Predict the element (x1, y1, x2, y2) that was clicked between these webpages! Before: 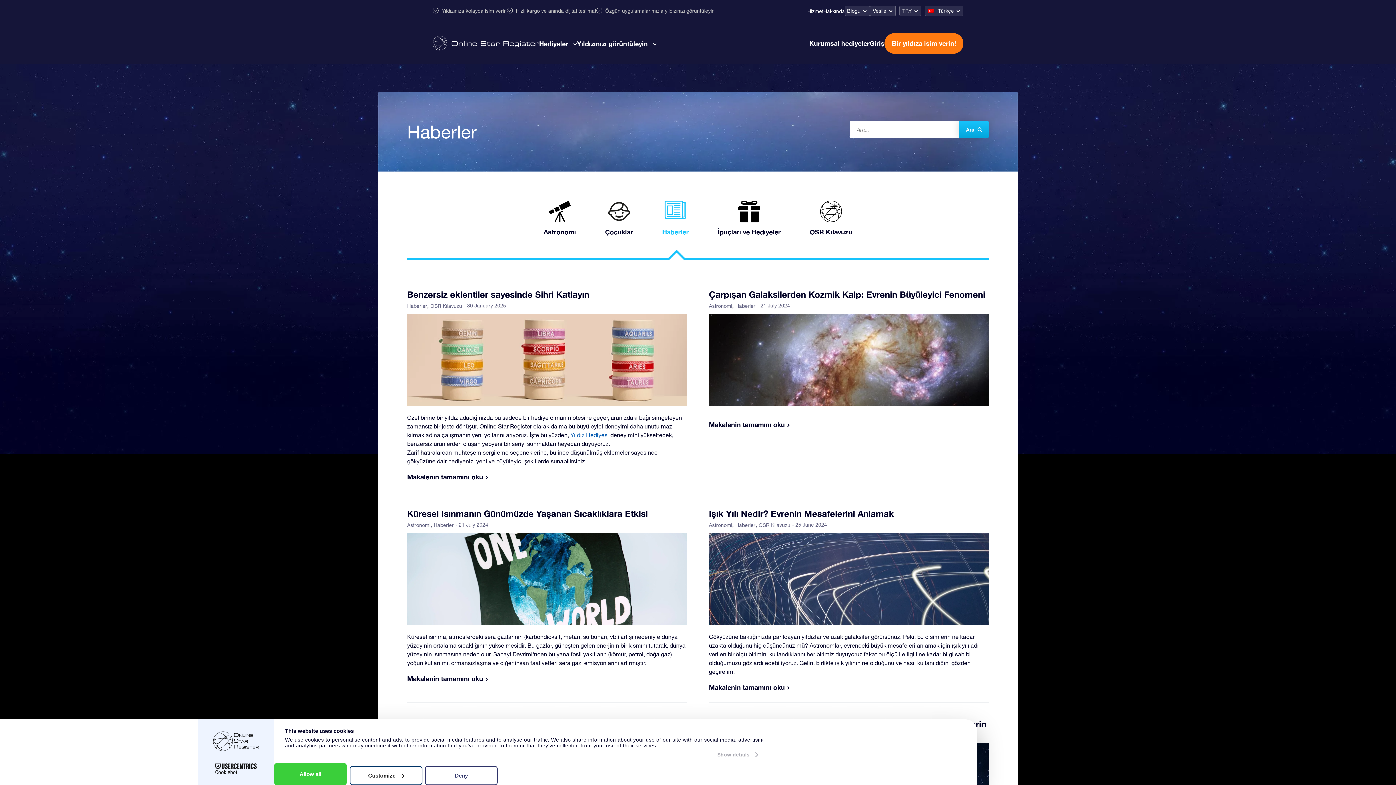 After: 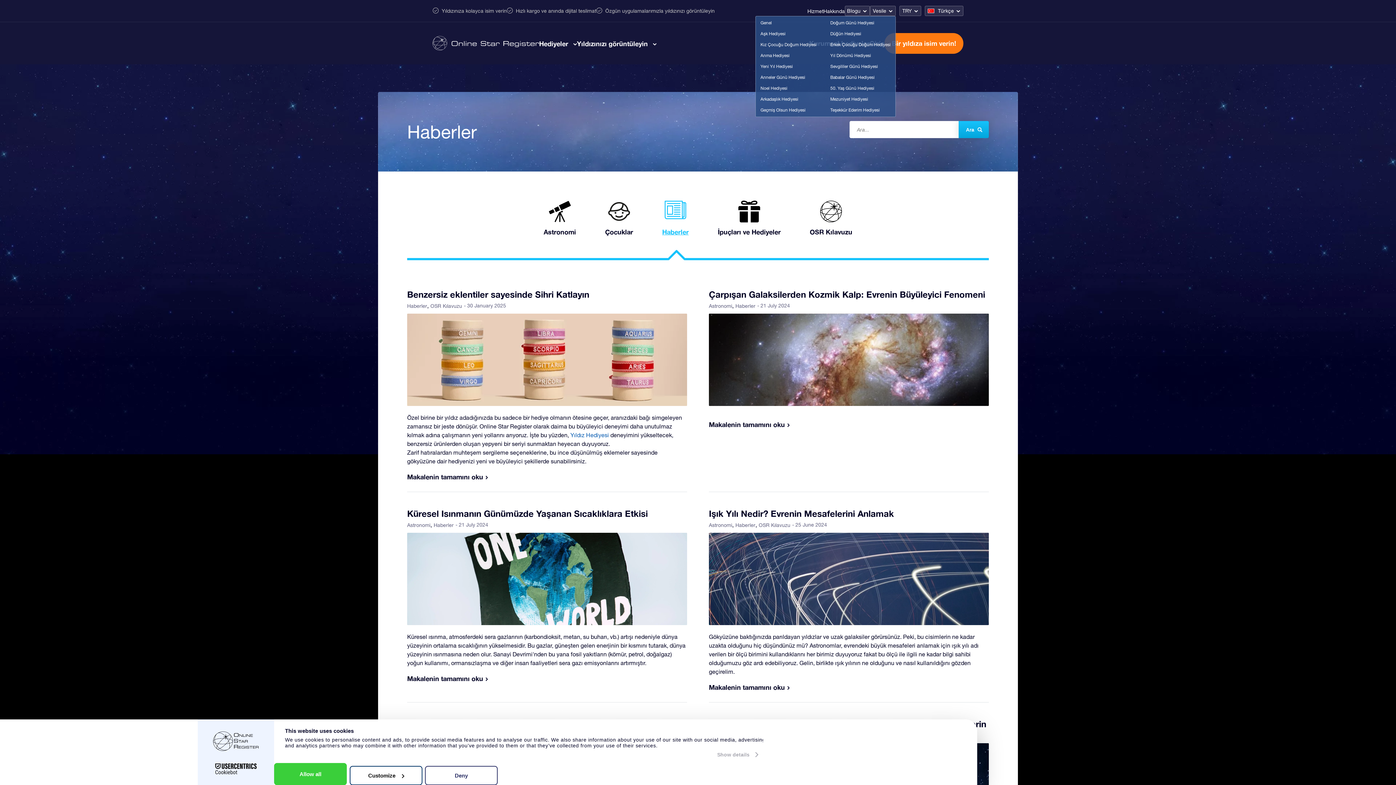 Action: bbox: (870, 5, 895, 16) label: Vesile